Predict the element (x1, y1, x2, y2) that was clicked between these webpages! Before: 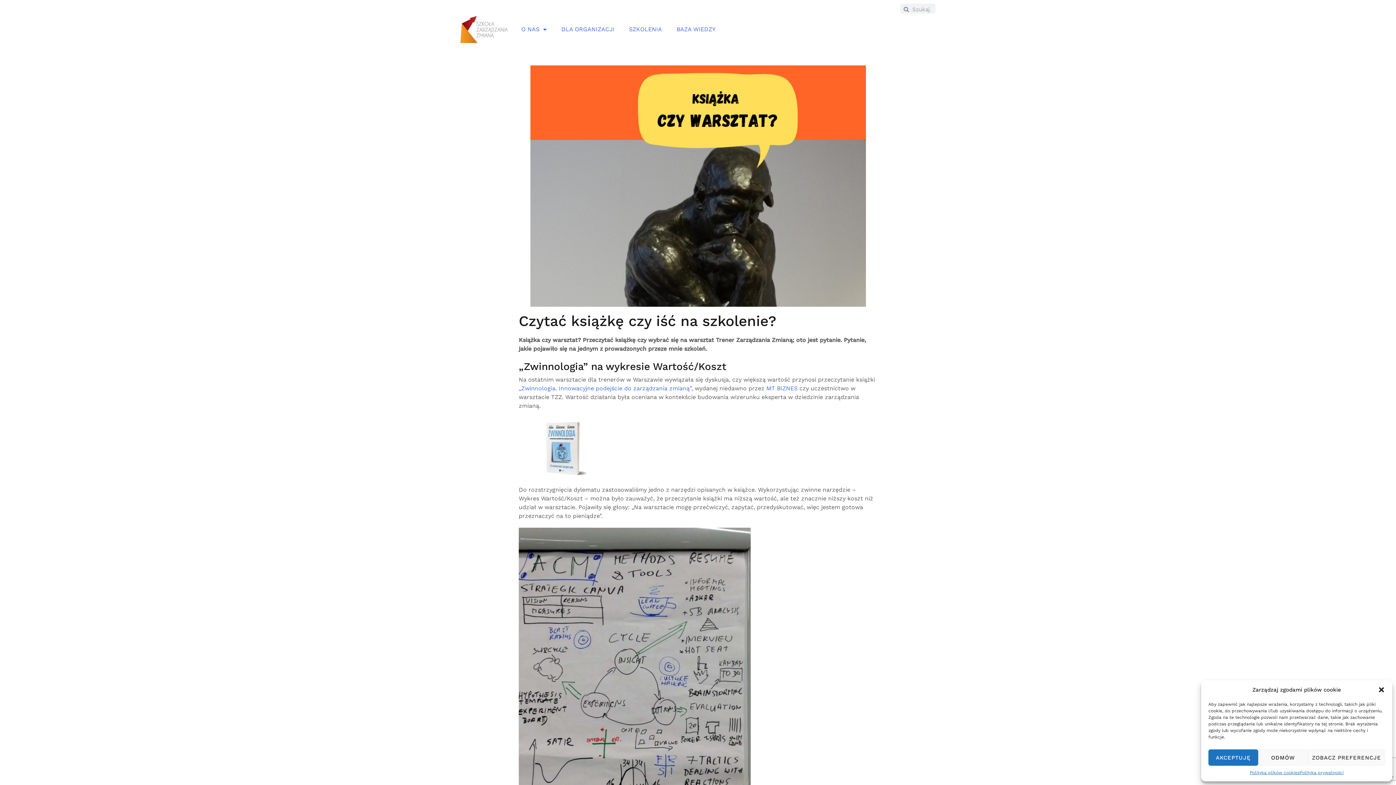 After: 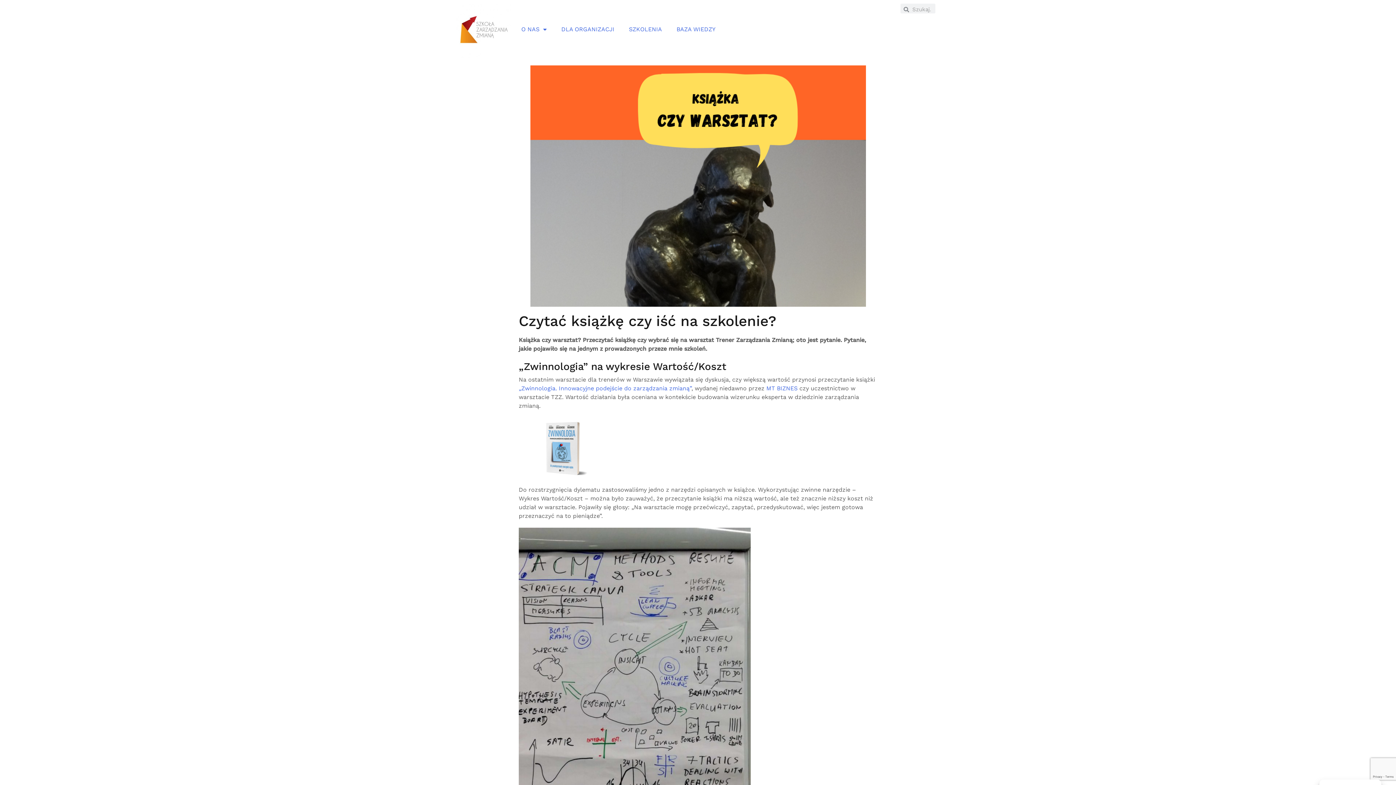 Action: bbox: (1258, 749, 1308, 766) label: ODMÓW